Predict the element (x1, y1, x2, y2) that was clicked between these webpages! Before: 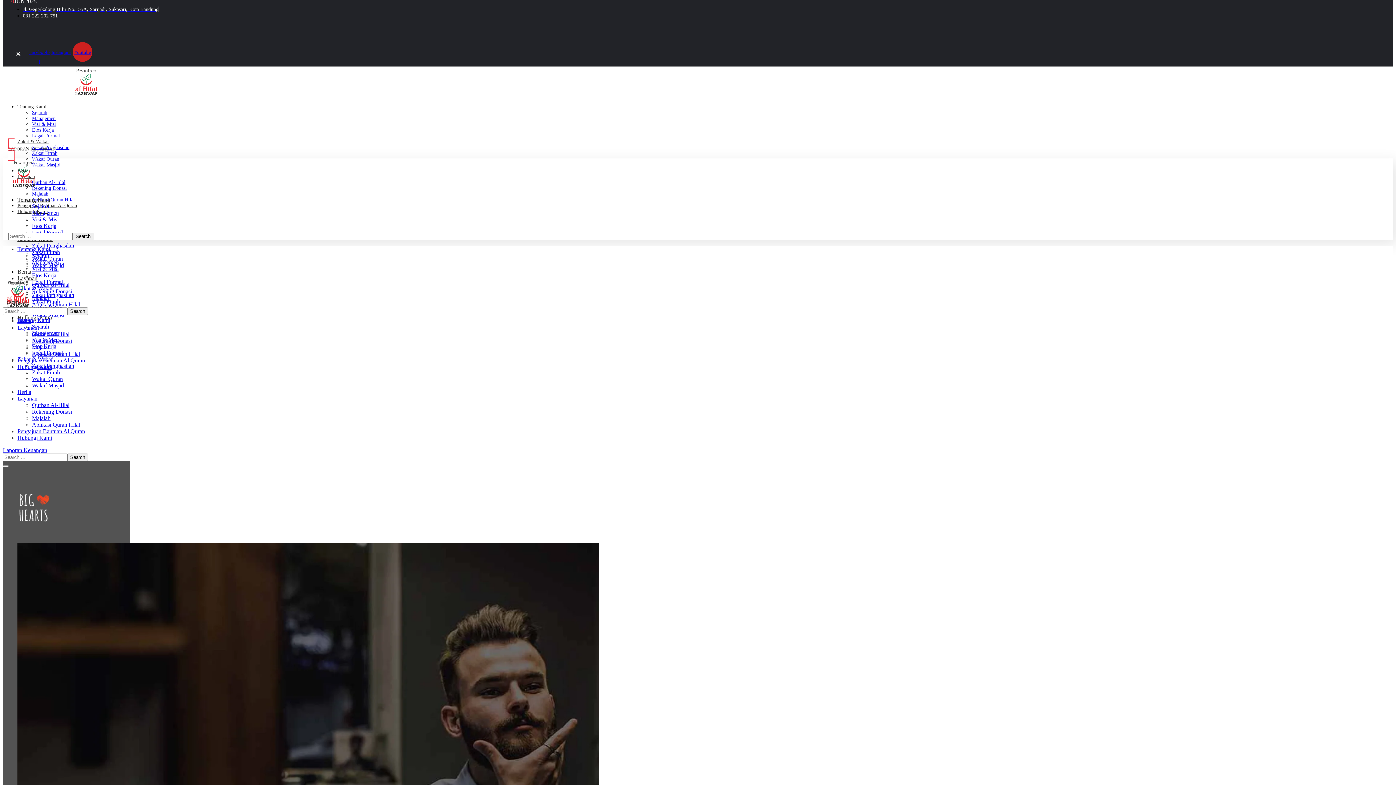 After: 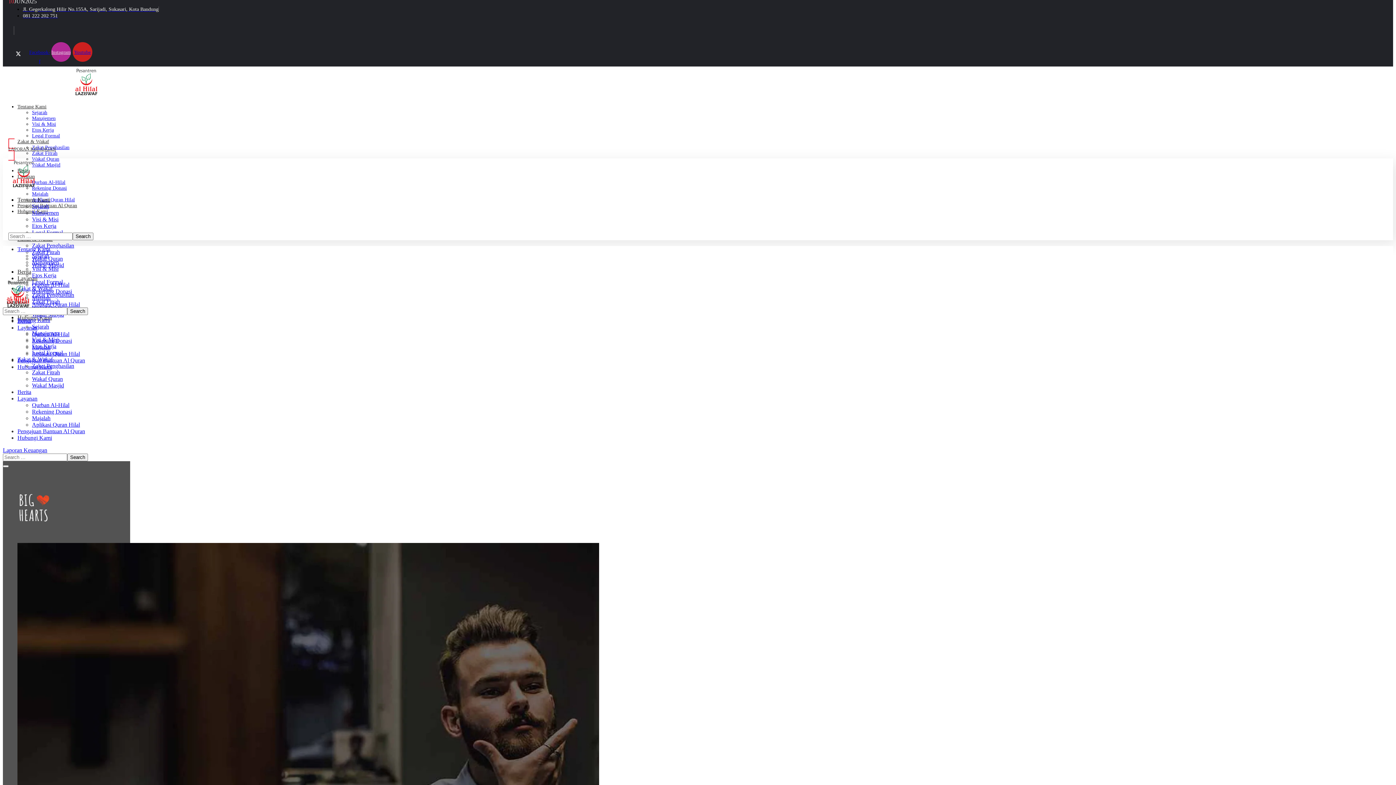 Action: bbox: (51, 42, 70, 61) label: Instagram